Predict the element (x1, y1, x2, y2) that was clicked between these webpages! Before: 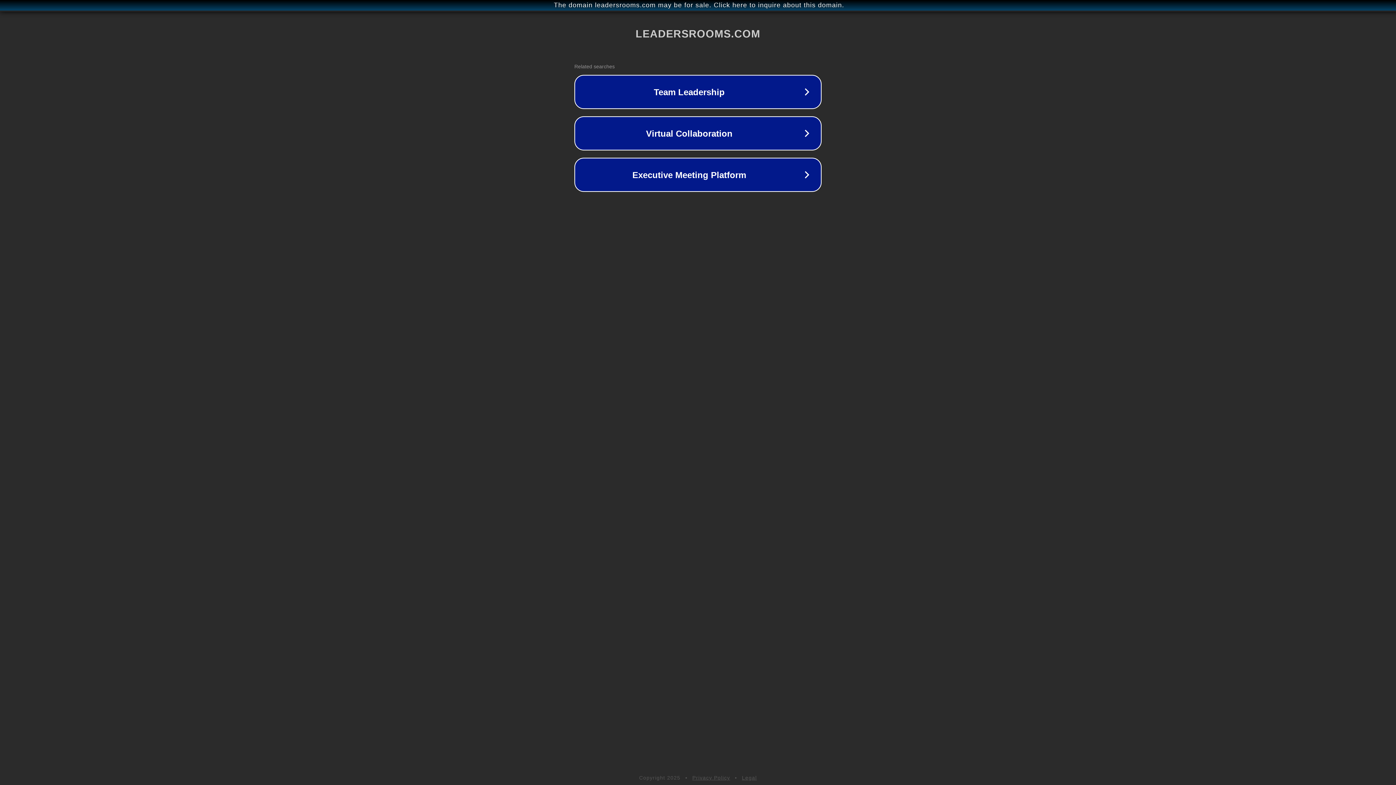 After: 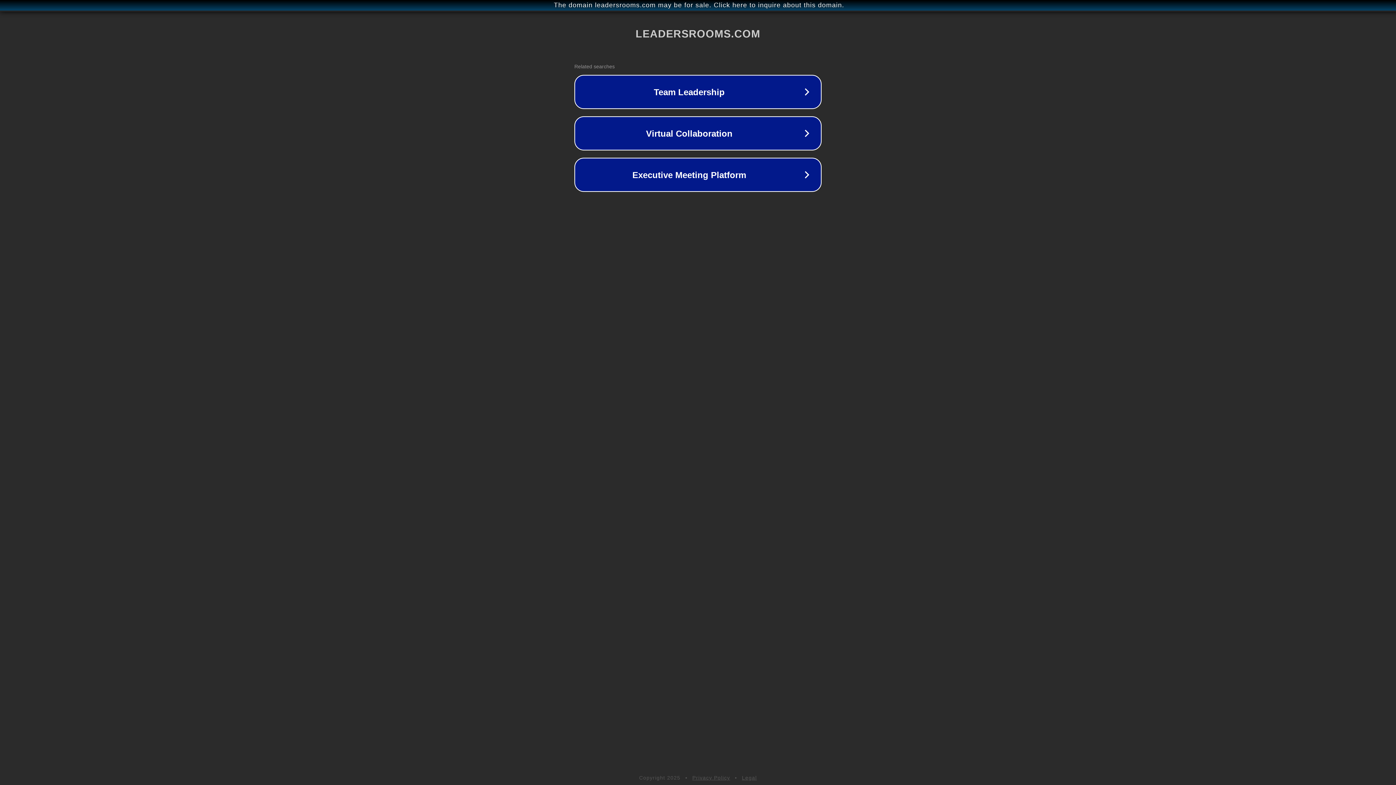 Action: label: Privacy Policy bbox: (692, 775, 730, 781)